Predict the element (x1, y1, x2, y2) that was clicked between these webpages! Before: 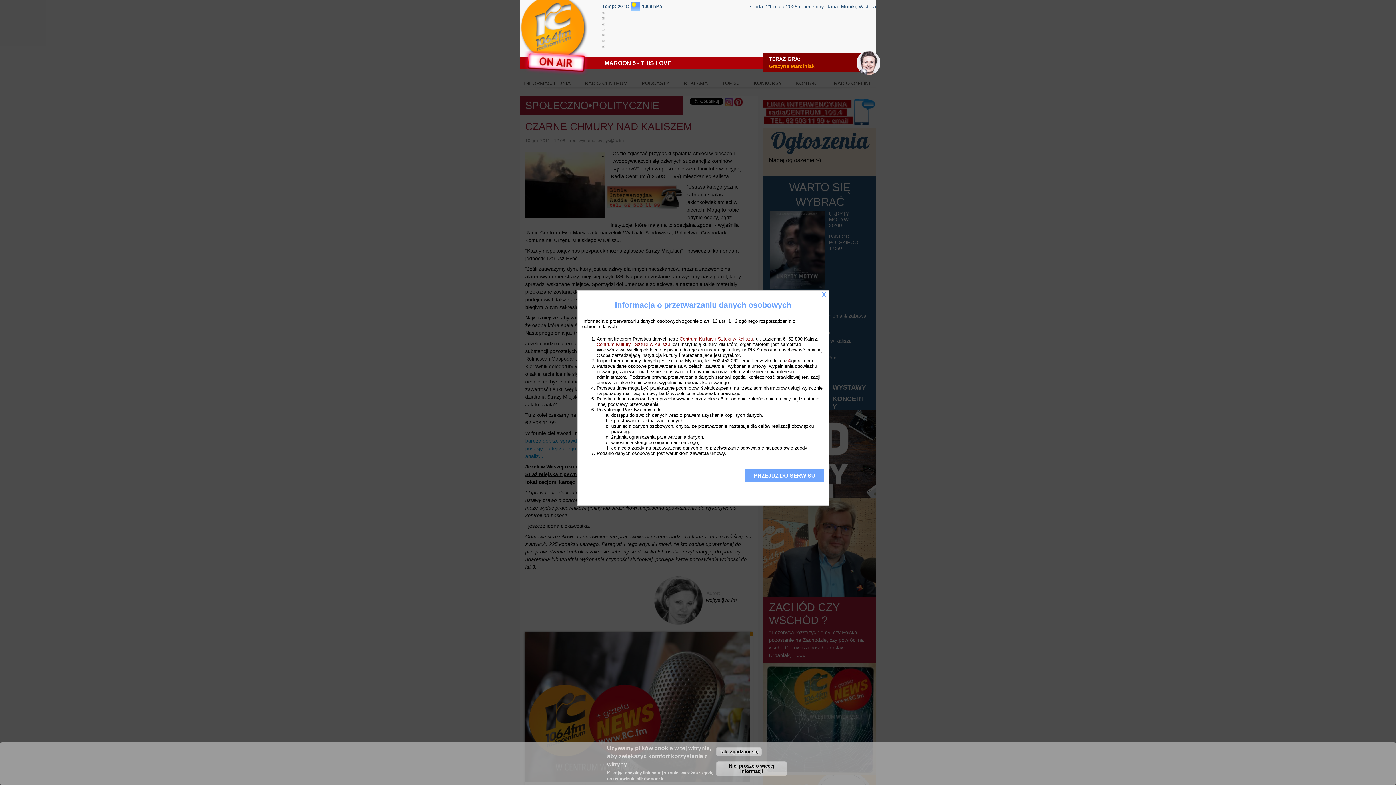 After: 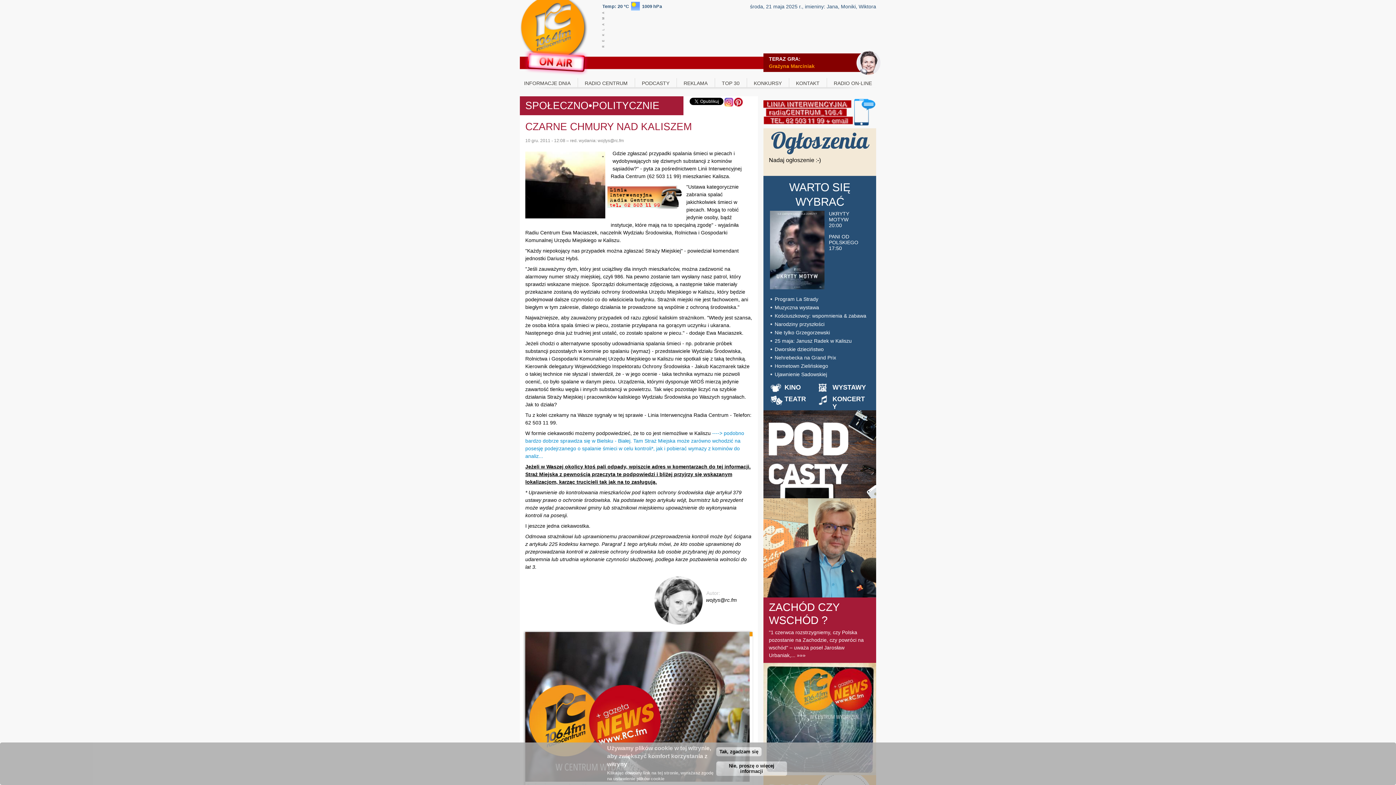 Action: bbox: (822, 292, 826, 297) label: X